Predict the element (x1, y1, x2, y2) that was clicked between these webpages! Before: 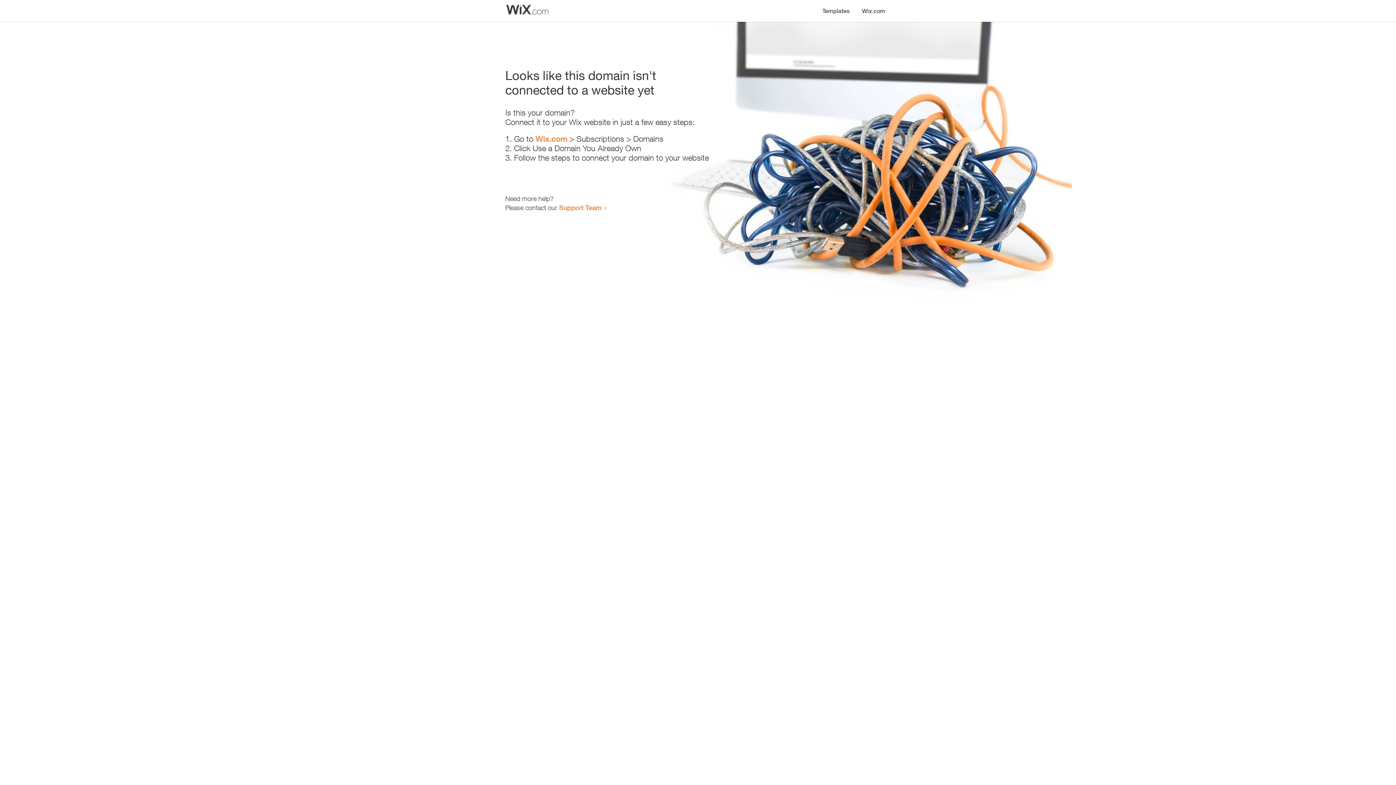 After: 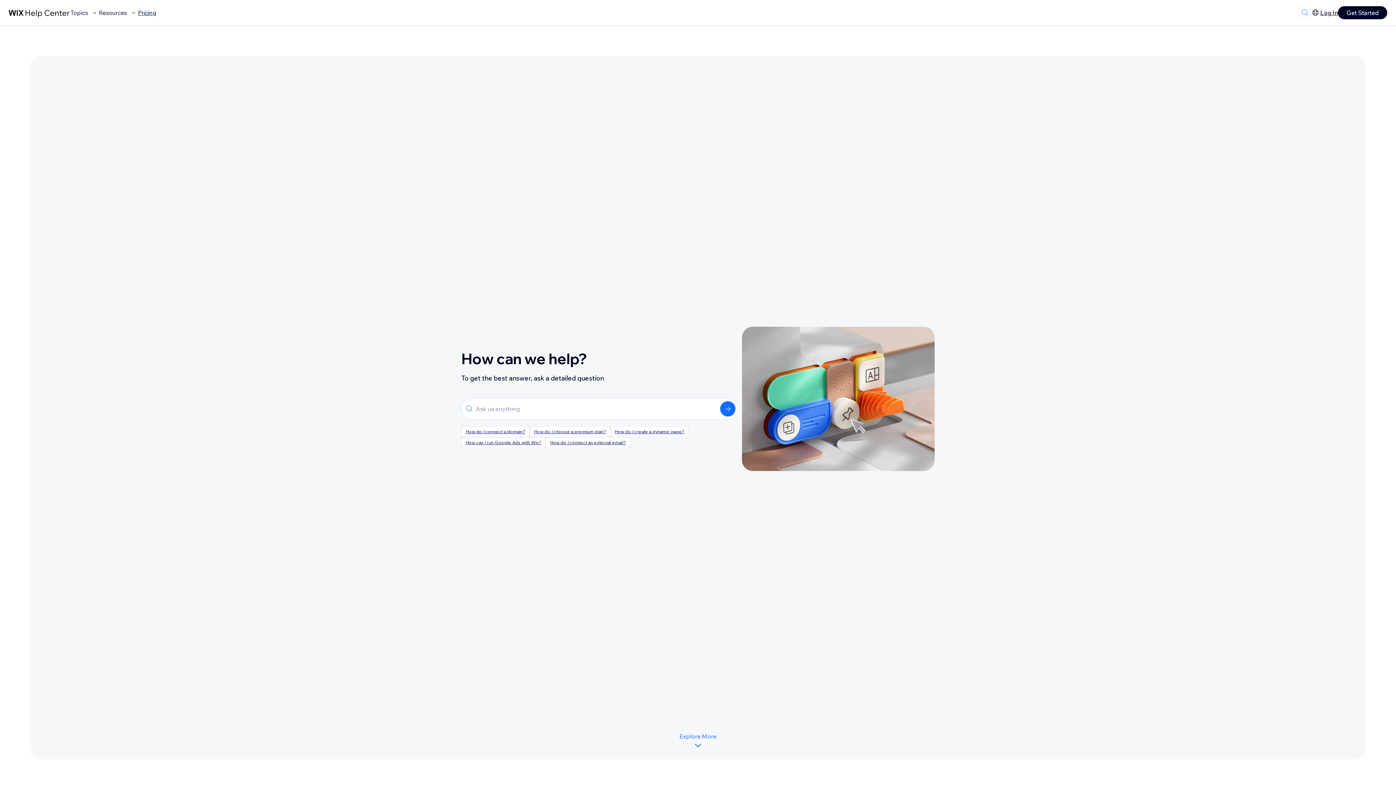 Action: label: Support Team bbox: (559, 203, 601, 211)